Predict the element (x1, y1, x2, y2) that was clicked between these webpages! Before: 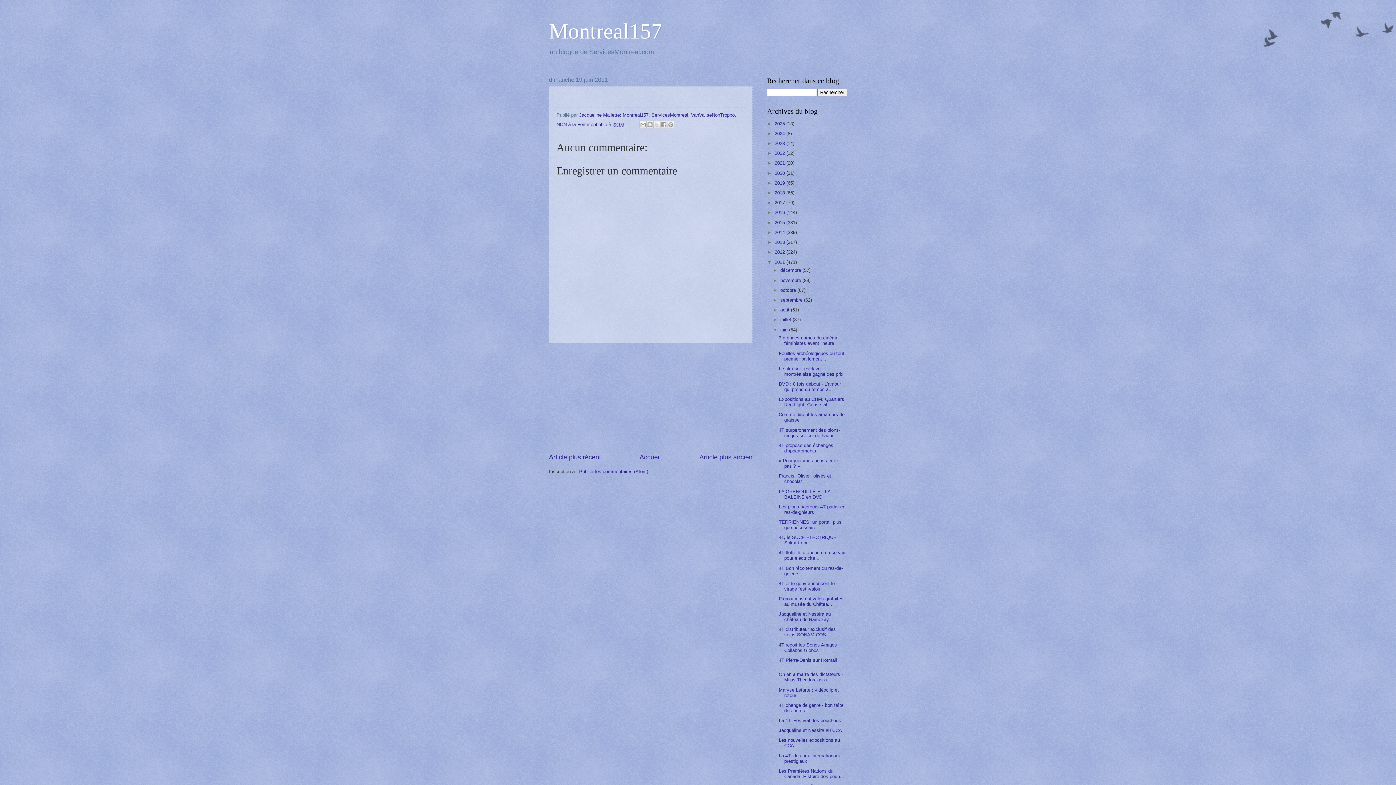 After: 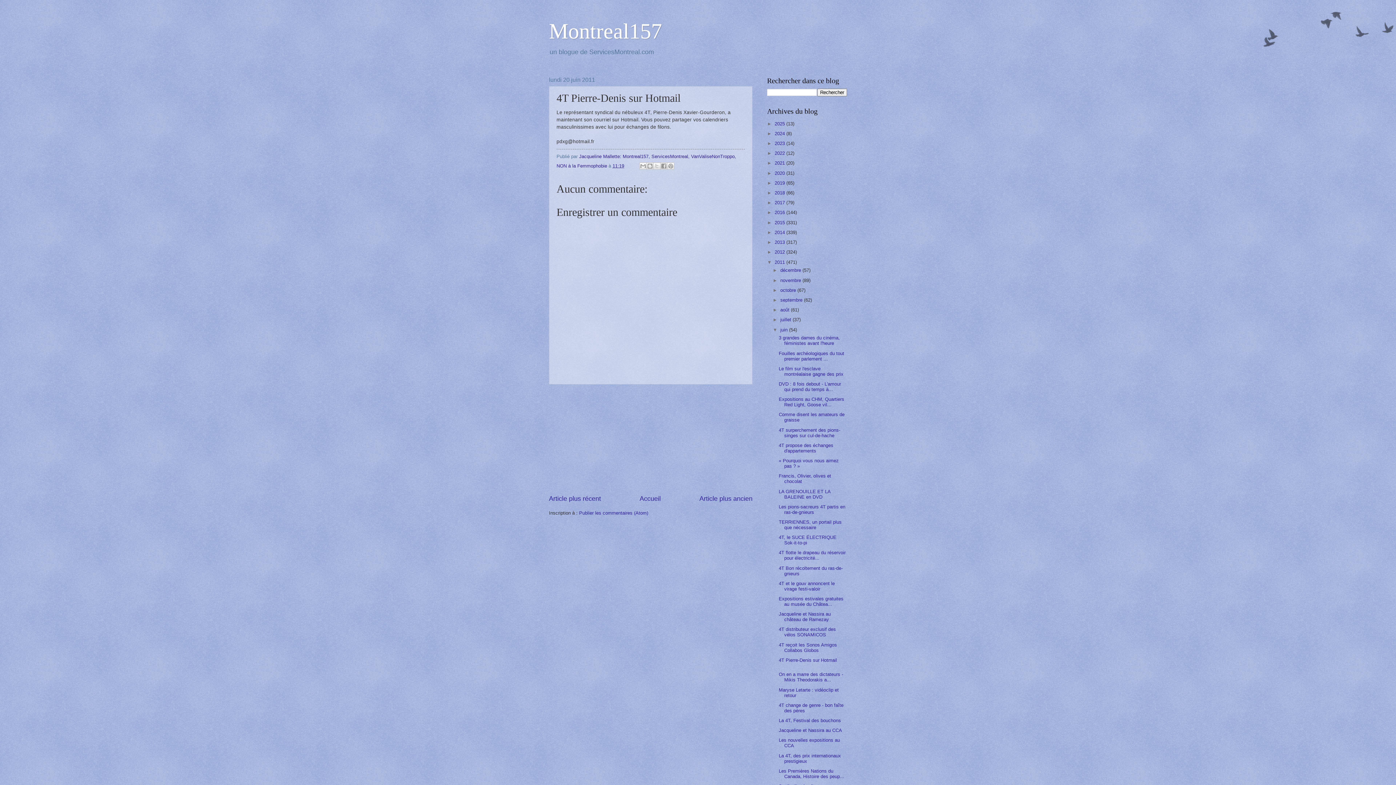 Action: label: Article plus récent bbox: (549, 453, 601, 460)